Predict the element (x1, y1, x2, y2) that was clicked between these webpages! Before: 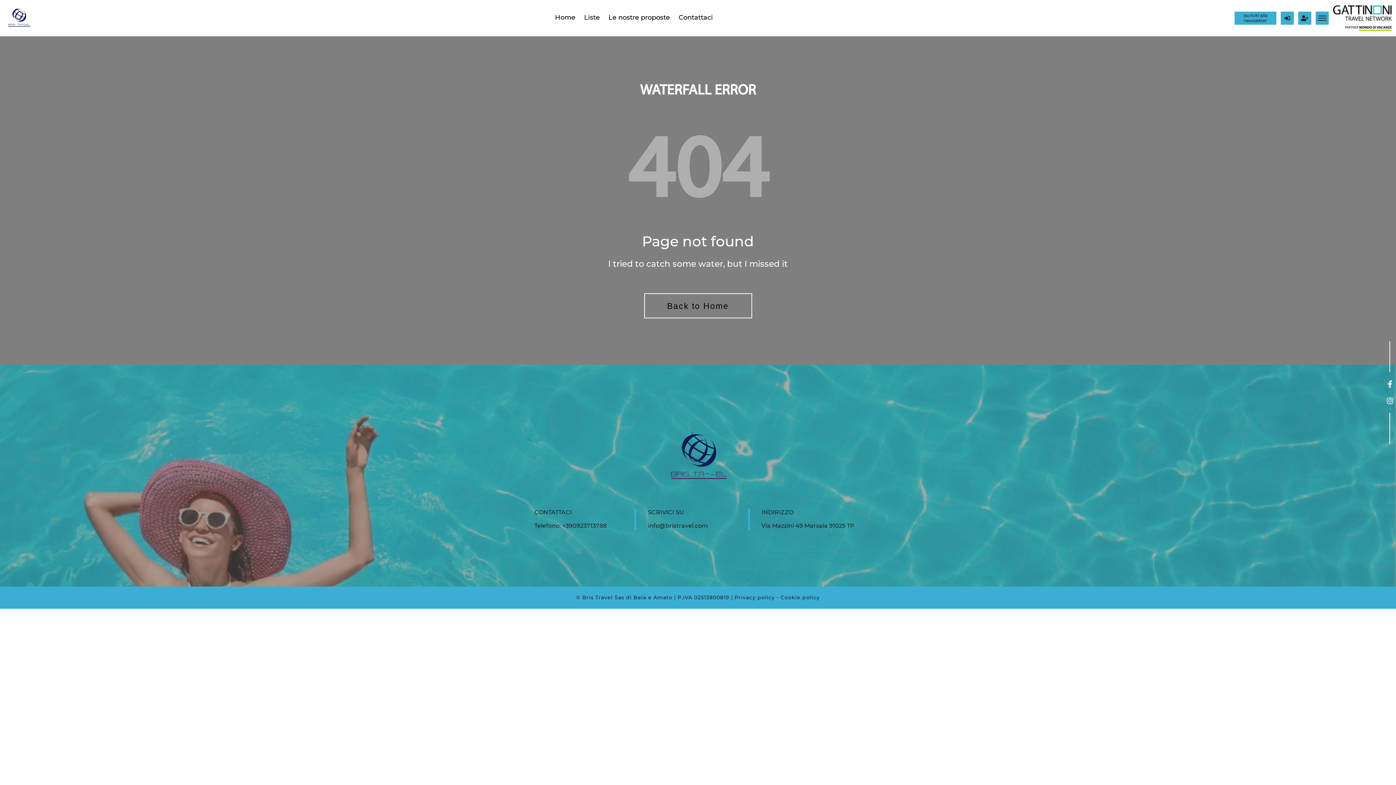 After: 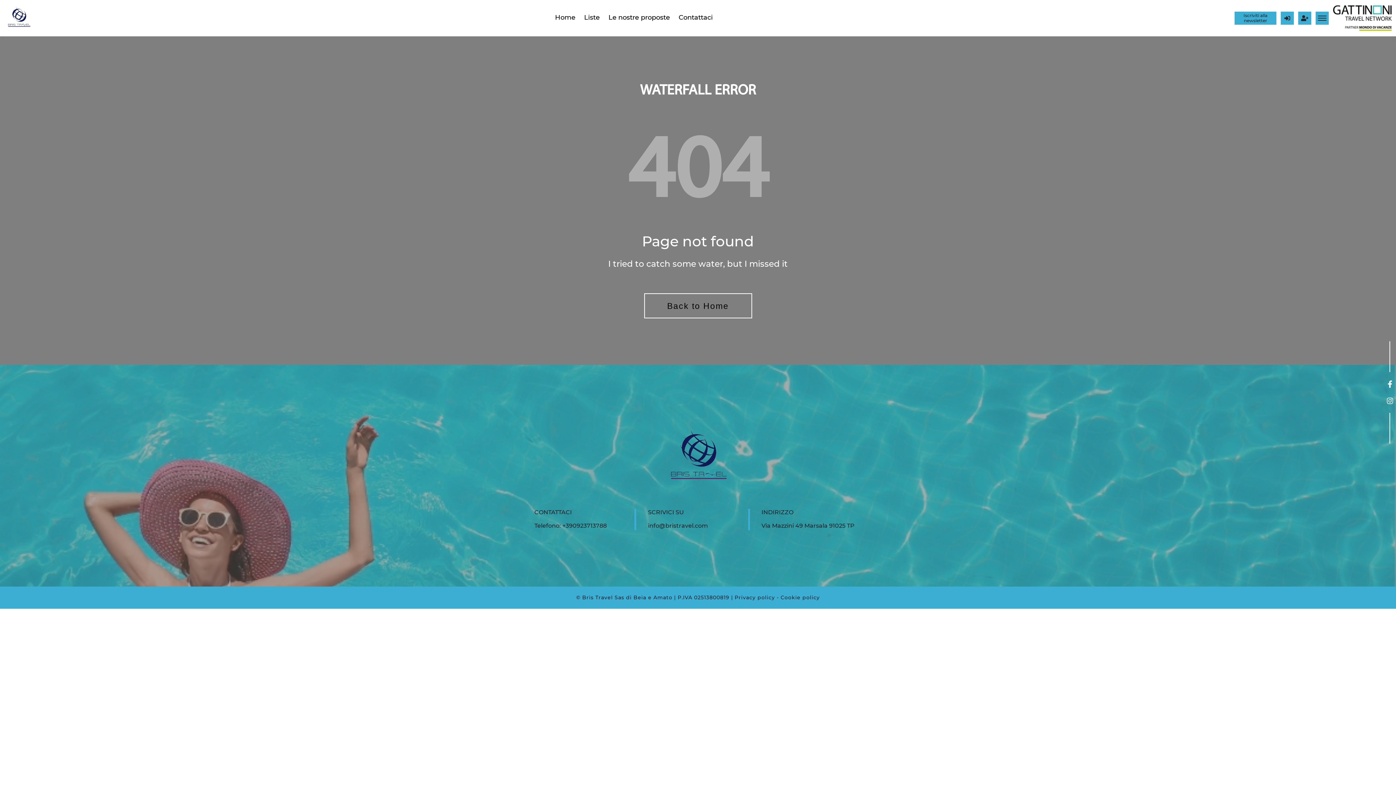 Action: bbox: (1387, 395, 1393, 406)